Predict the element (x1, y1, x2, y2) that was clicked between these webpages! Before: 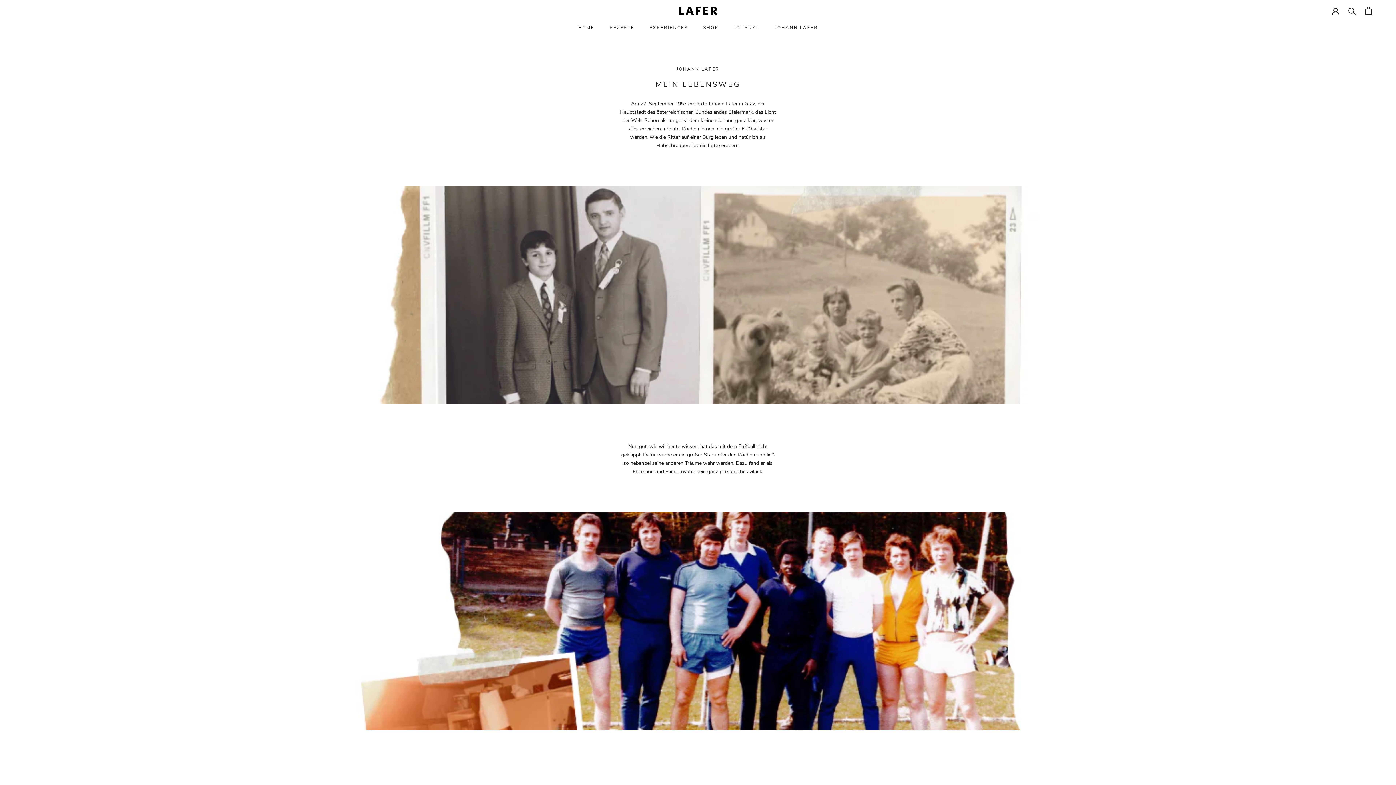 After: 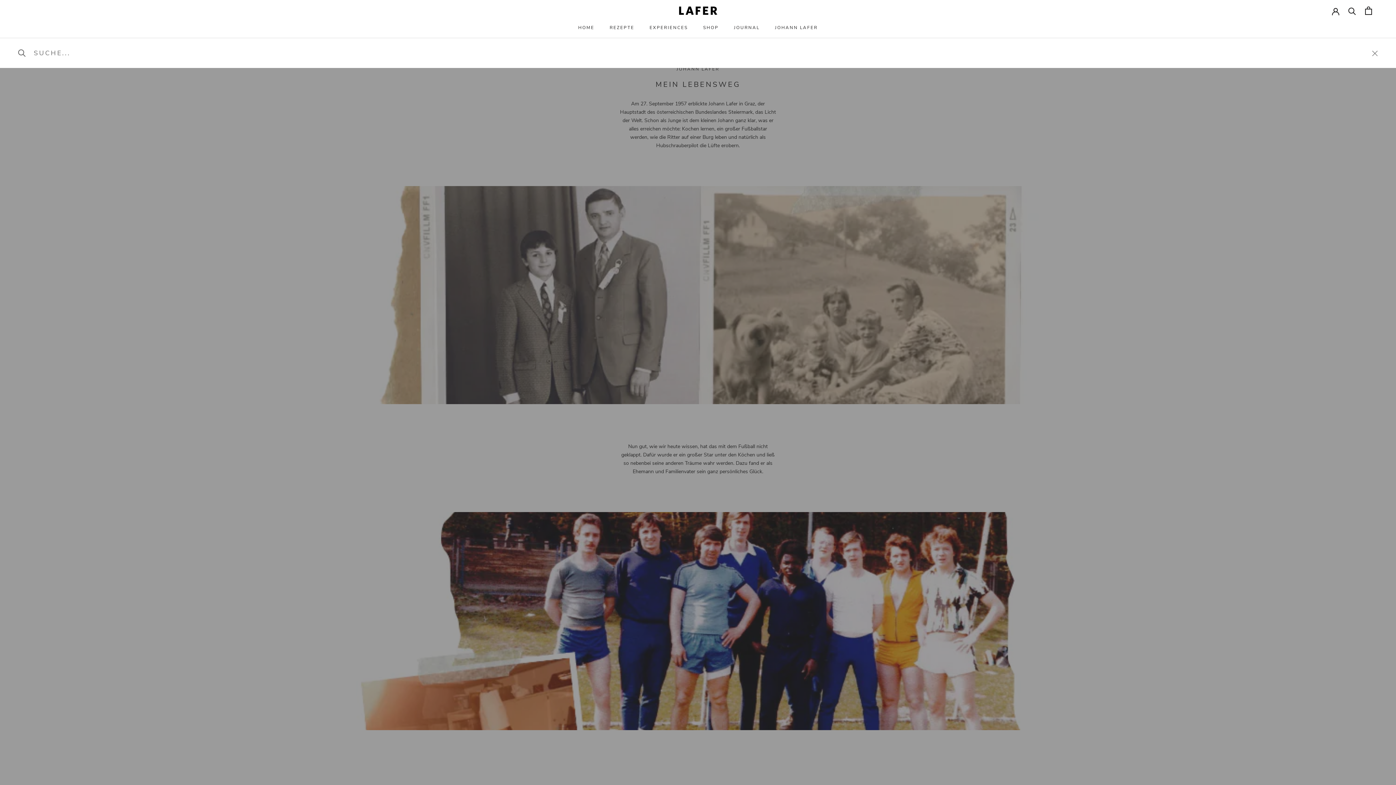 Action: label: Suche bbox: (1348, 6, 1356, 14)